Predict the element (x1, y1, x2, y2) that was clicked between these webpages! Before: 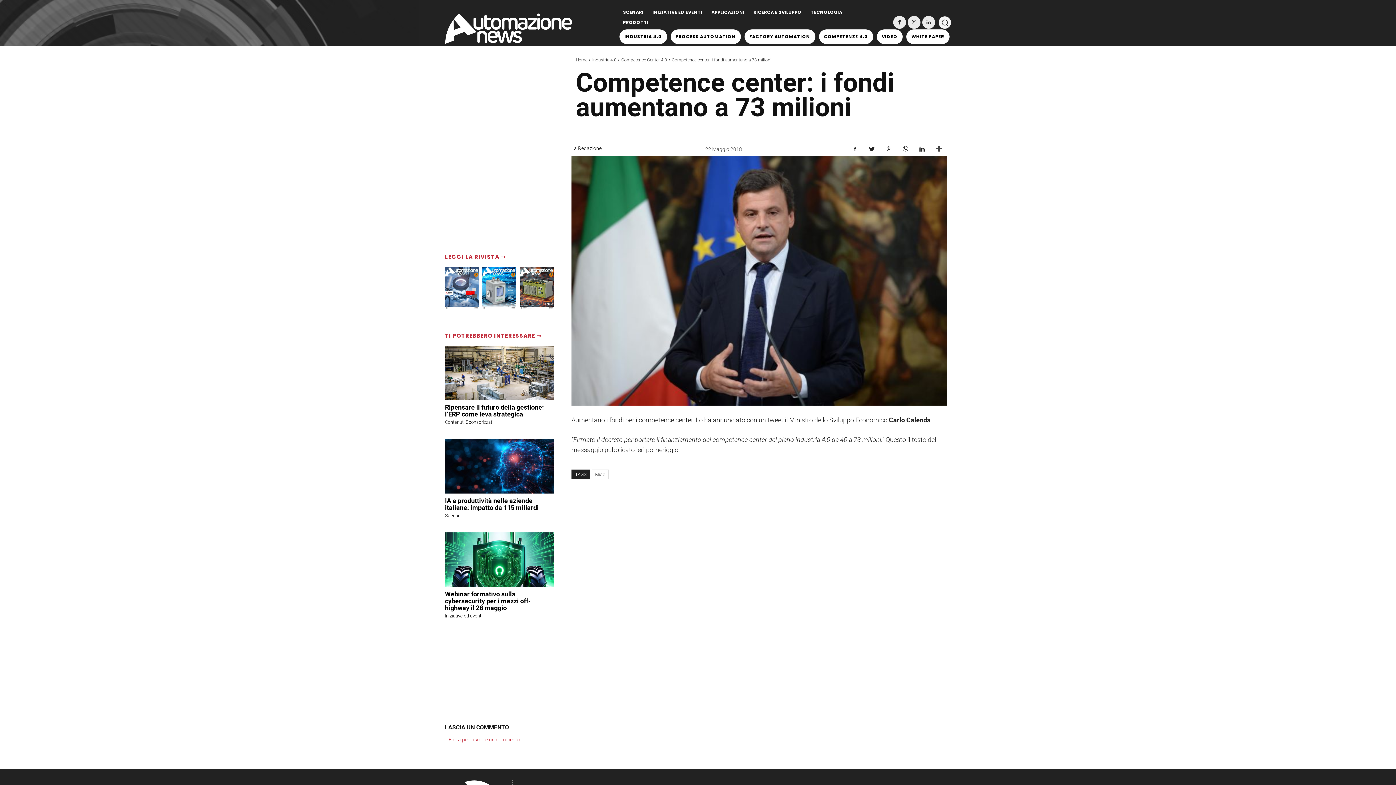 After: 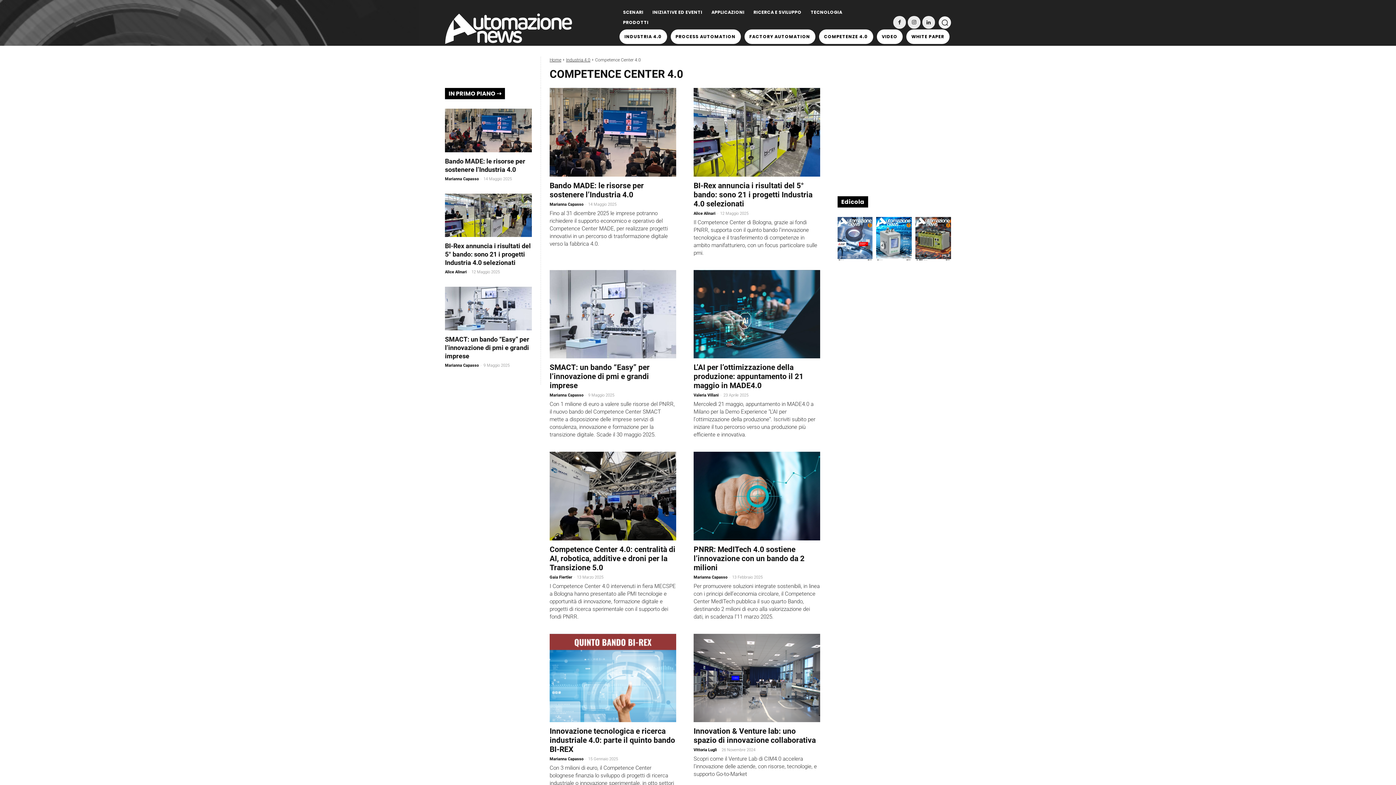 Action: label: Competence Center 4.0 bbox: (621, 57, 667, 62)